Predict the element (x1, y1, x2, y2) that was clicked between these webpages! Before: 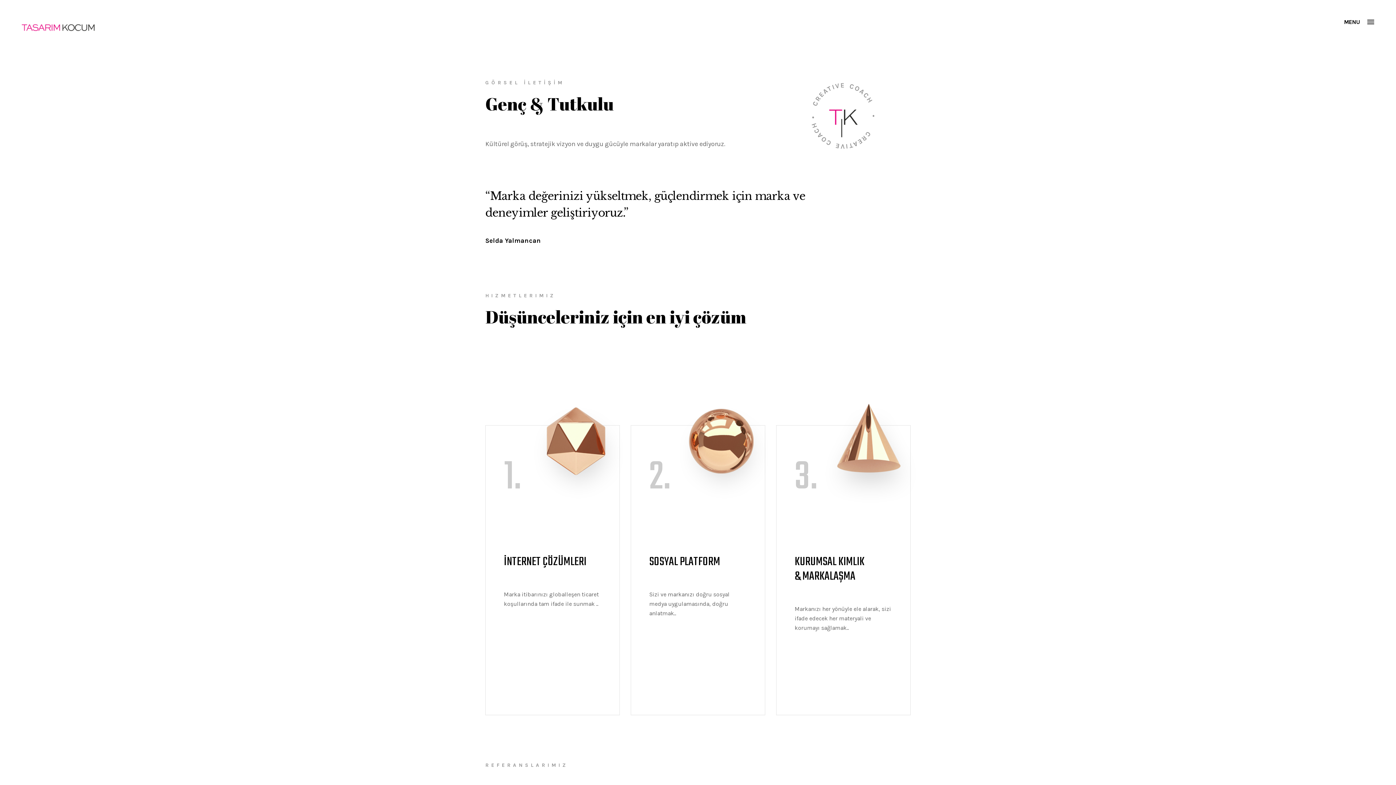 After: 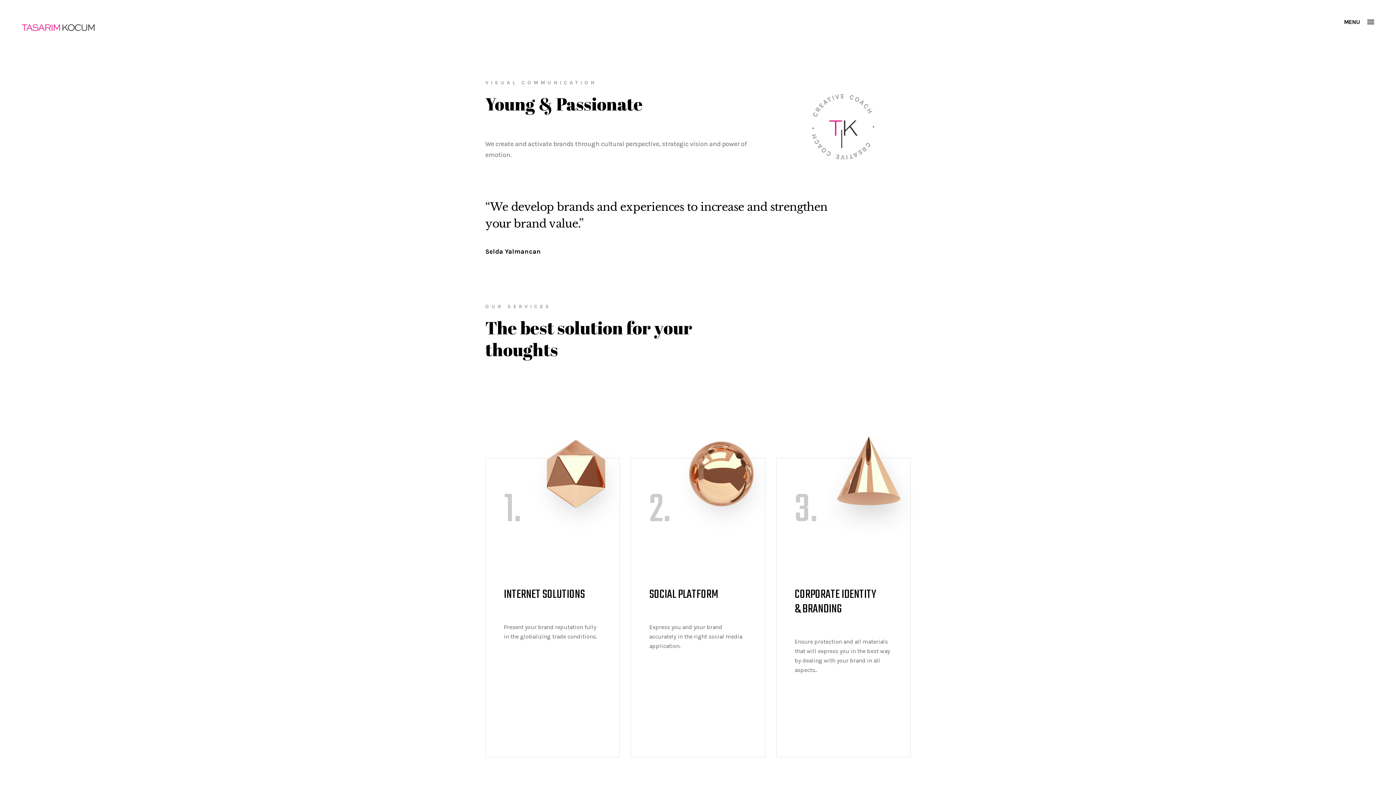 Action: bbox: (21, 20, 99, 27)